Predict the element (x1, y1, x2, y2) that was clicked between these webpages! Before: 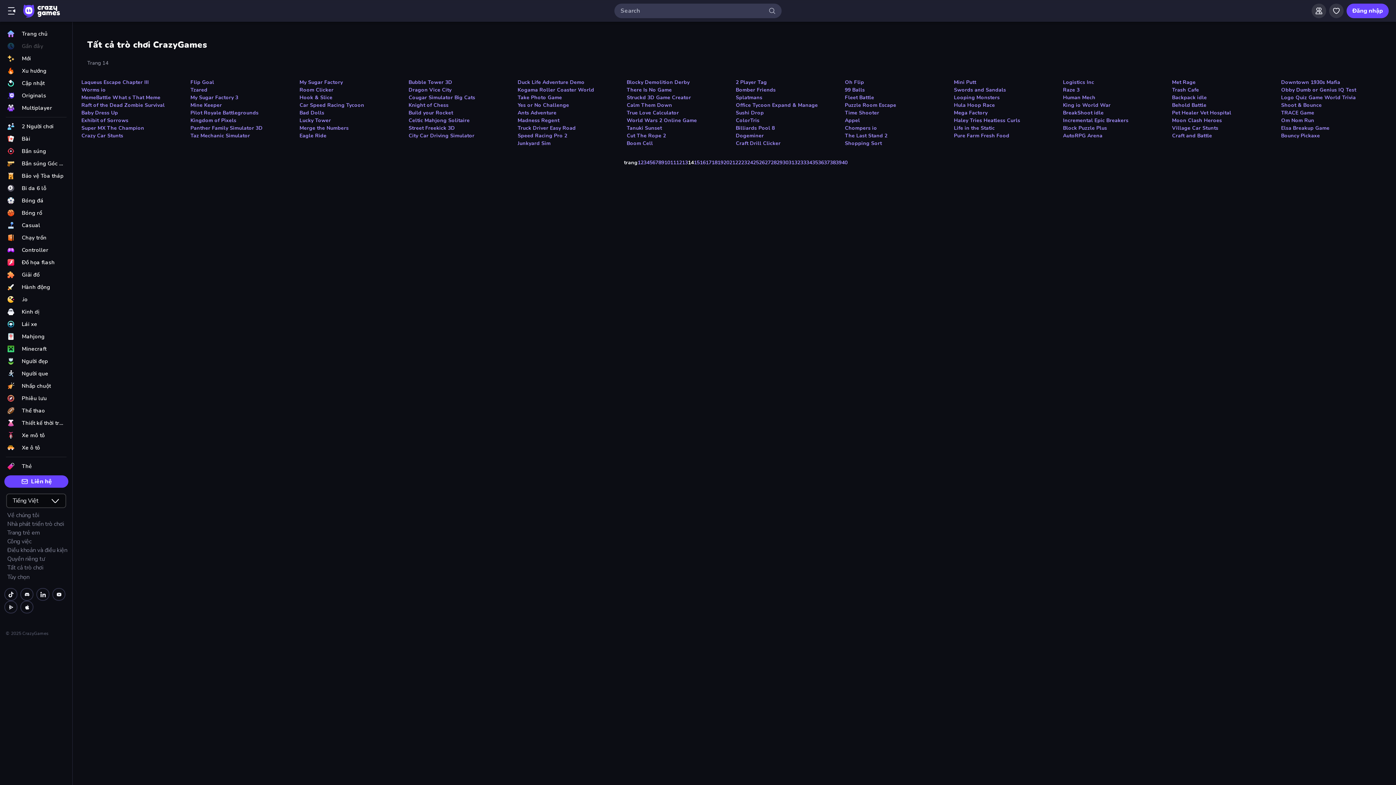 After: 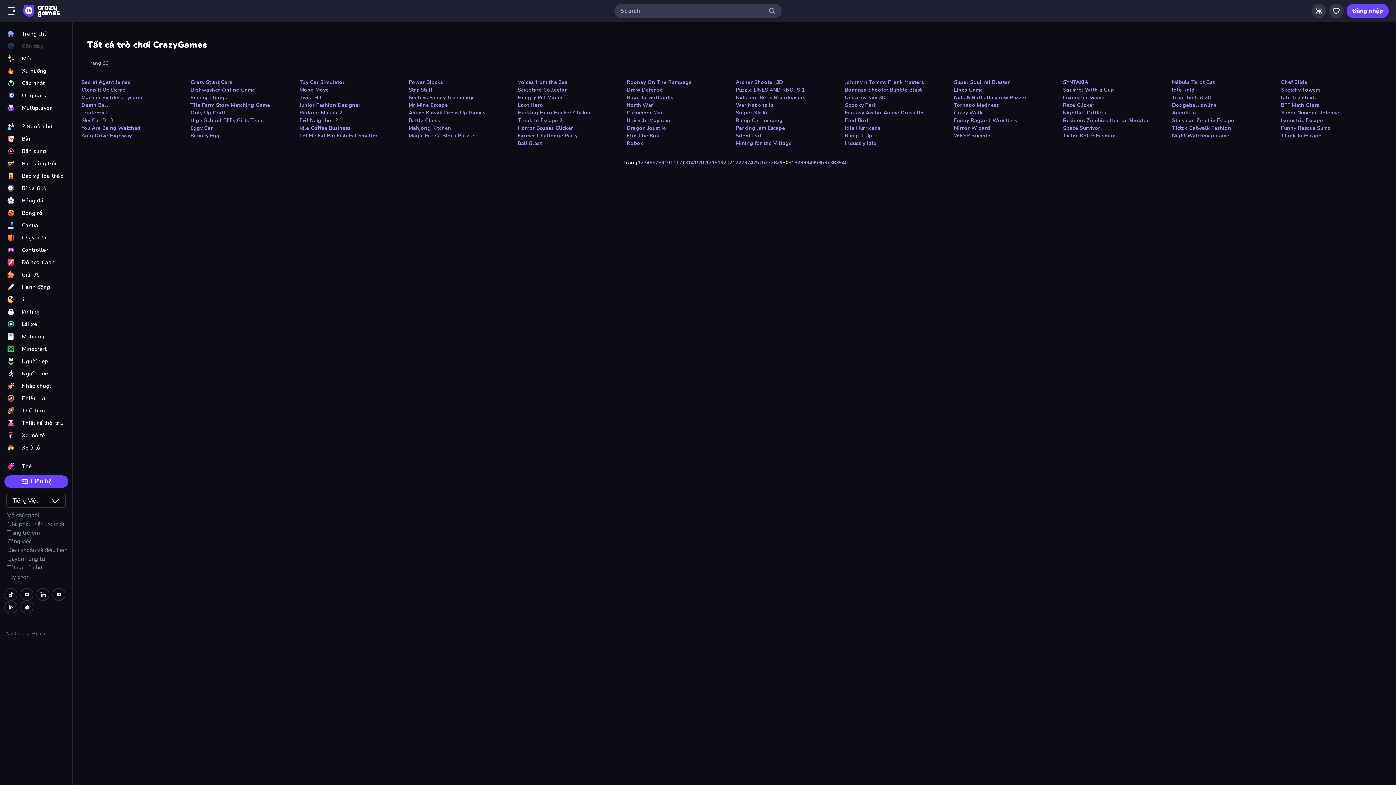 Action: label: 30 bbox: (782, 158, 788, 166)